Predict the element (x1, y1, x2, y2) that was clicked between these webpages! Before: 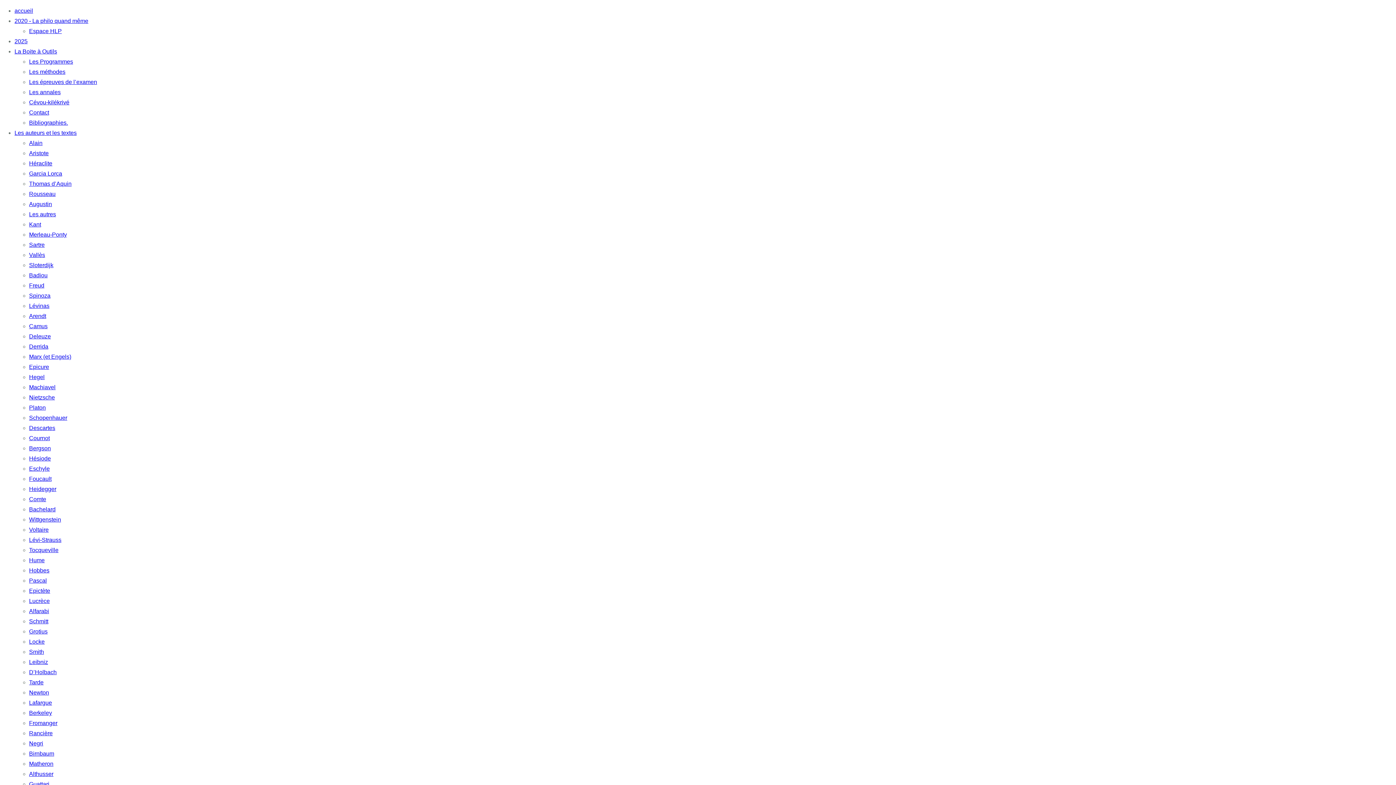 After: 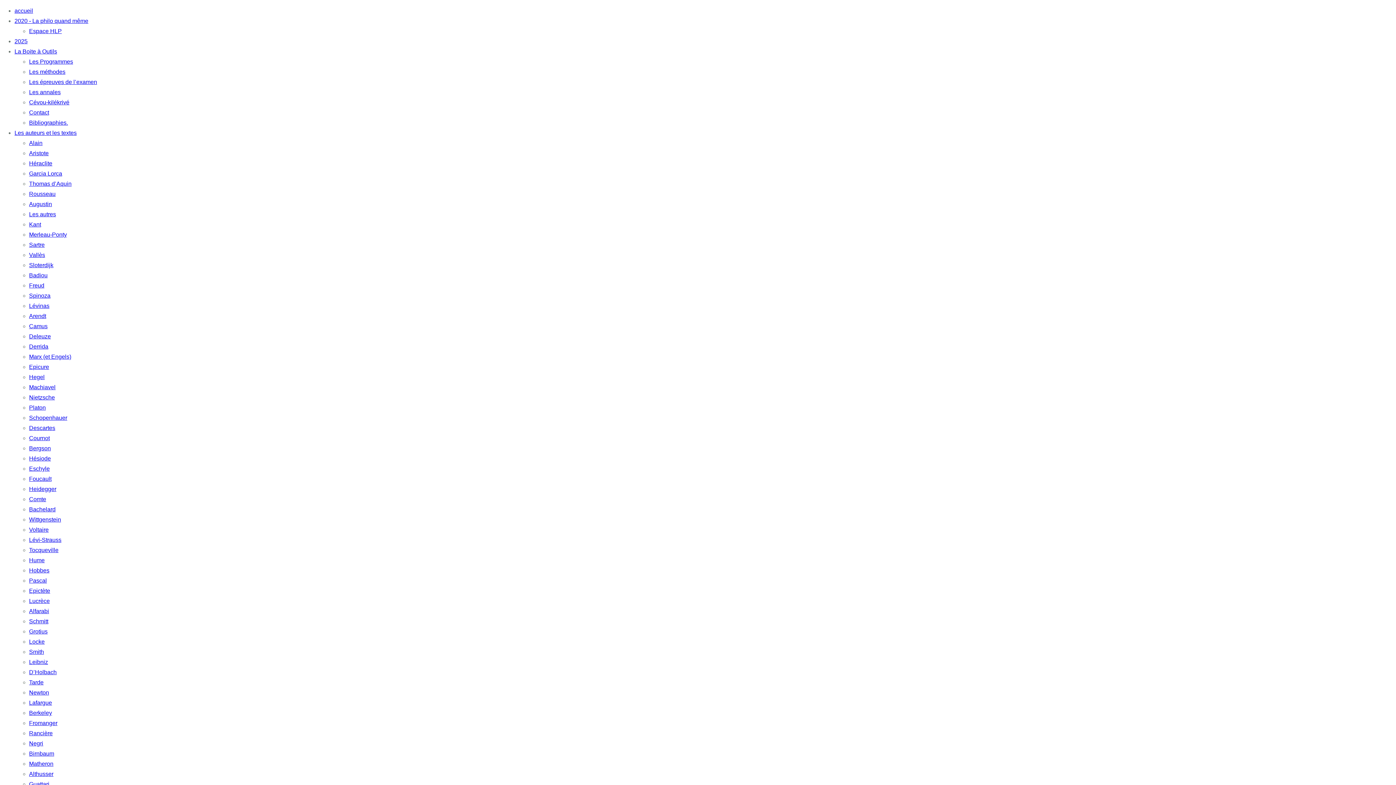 Action: label: Schopenhauer bbox: (29, 414, 67, 421)